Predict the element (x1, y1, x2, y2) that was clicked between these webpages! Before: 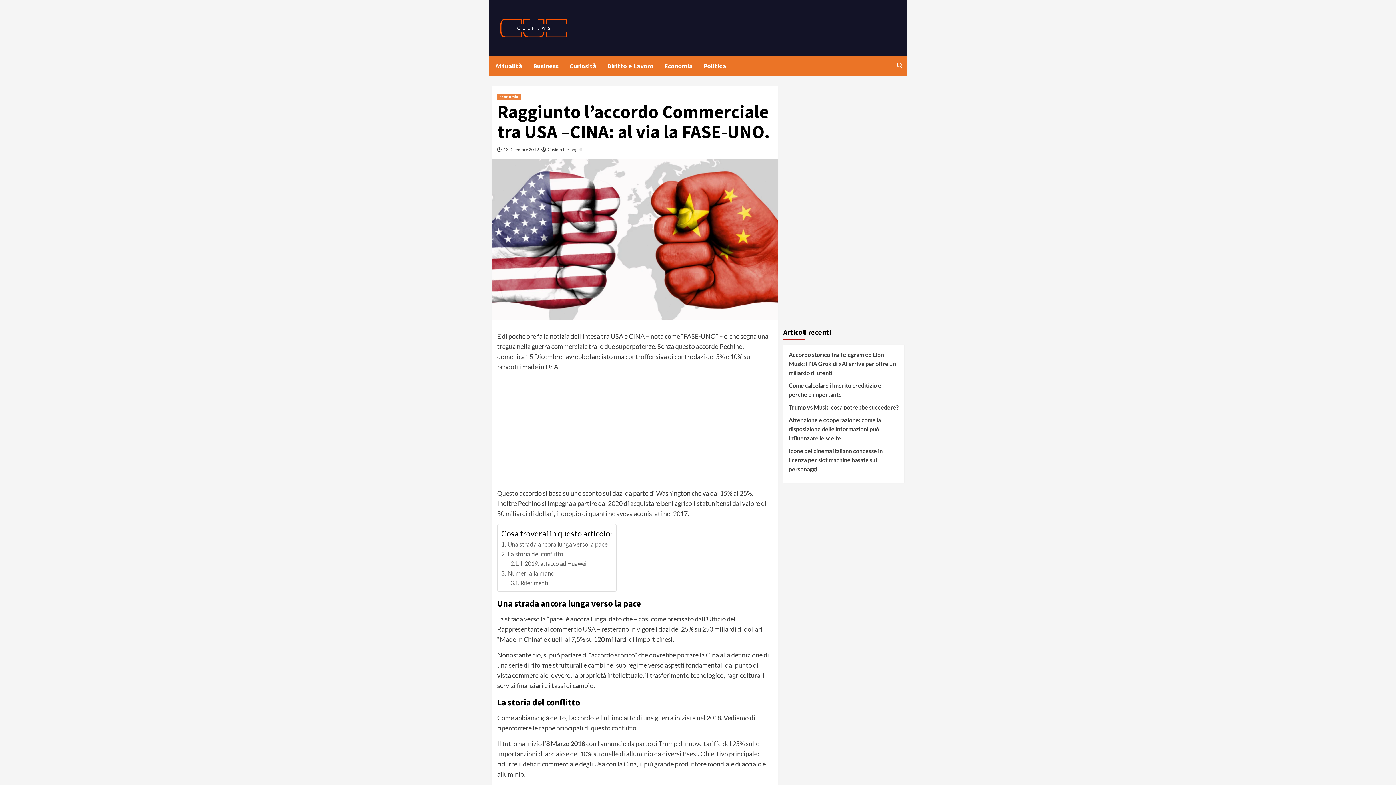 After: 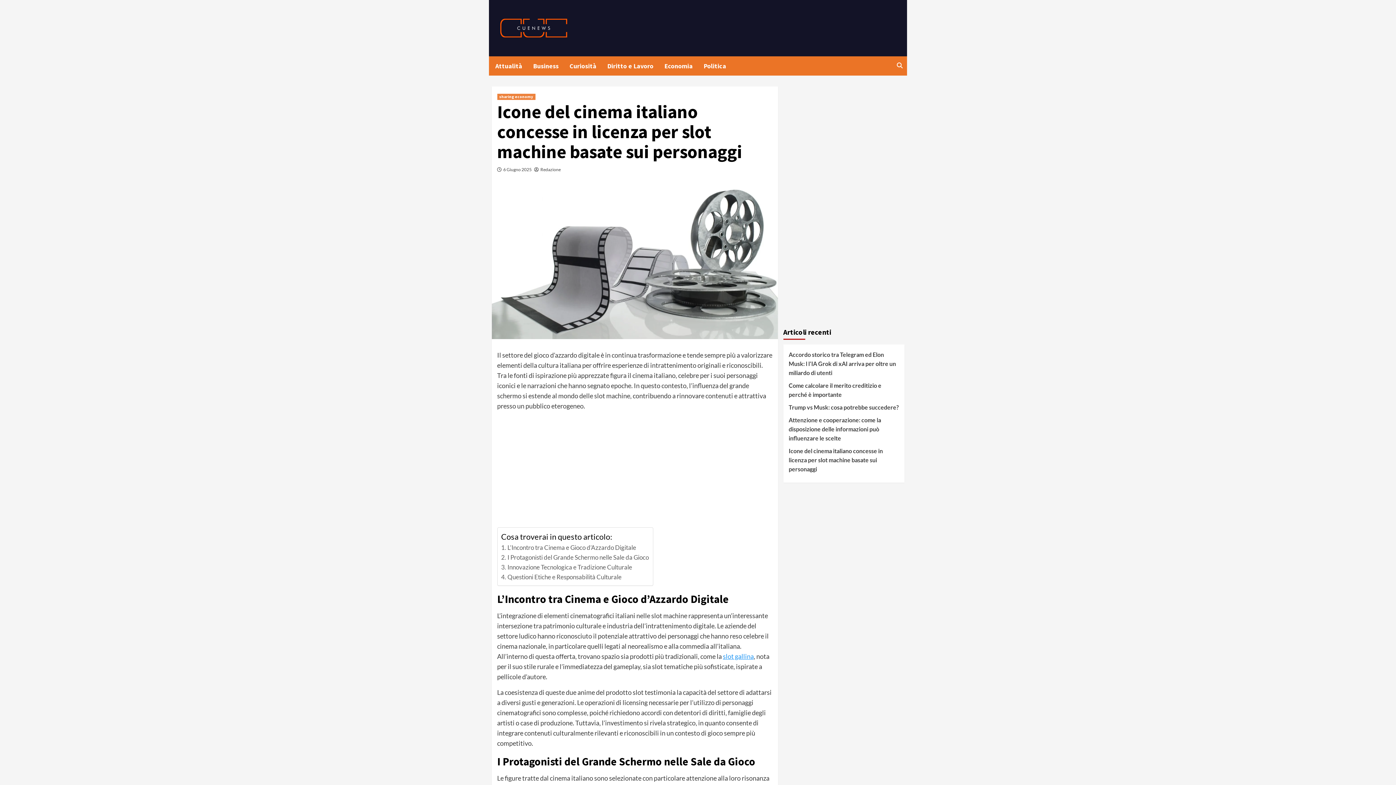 Action: bbox: (788, 447, 883, 472) label: Icone del cinema italiano concesse in licenza per slot machine basate sui personaggi